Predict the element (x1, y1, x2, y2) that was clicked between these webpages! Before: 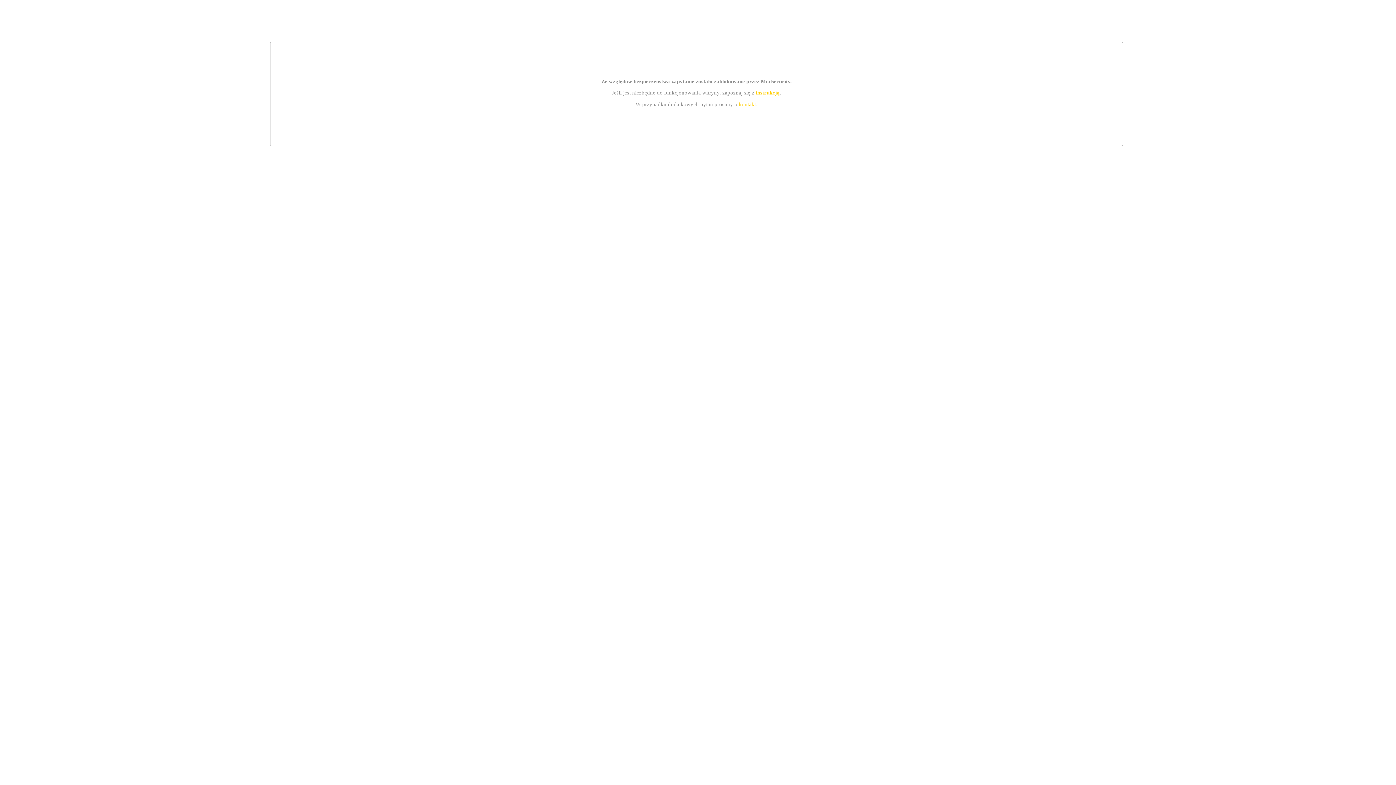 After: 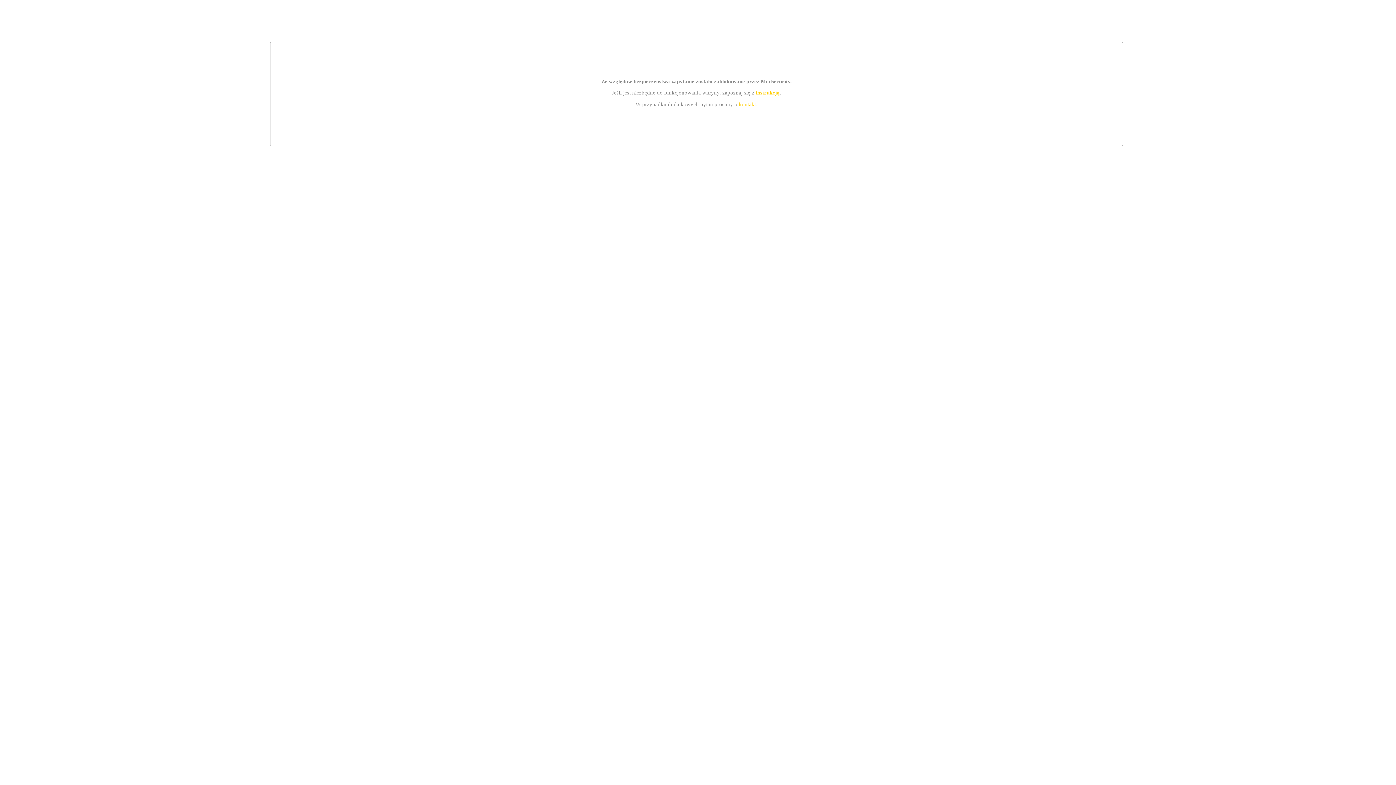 Action: bbox: (739, 101, 756, 107) label: kontakt